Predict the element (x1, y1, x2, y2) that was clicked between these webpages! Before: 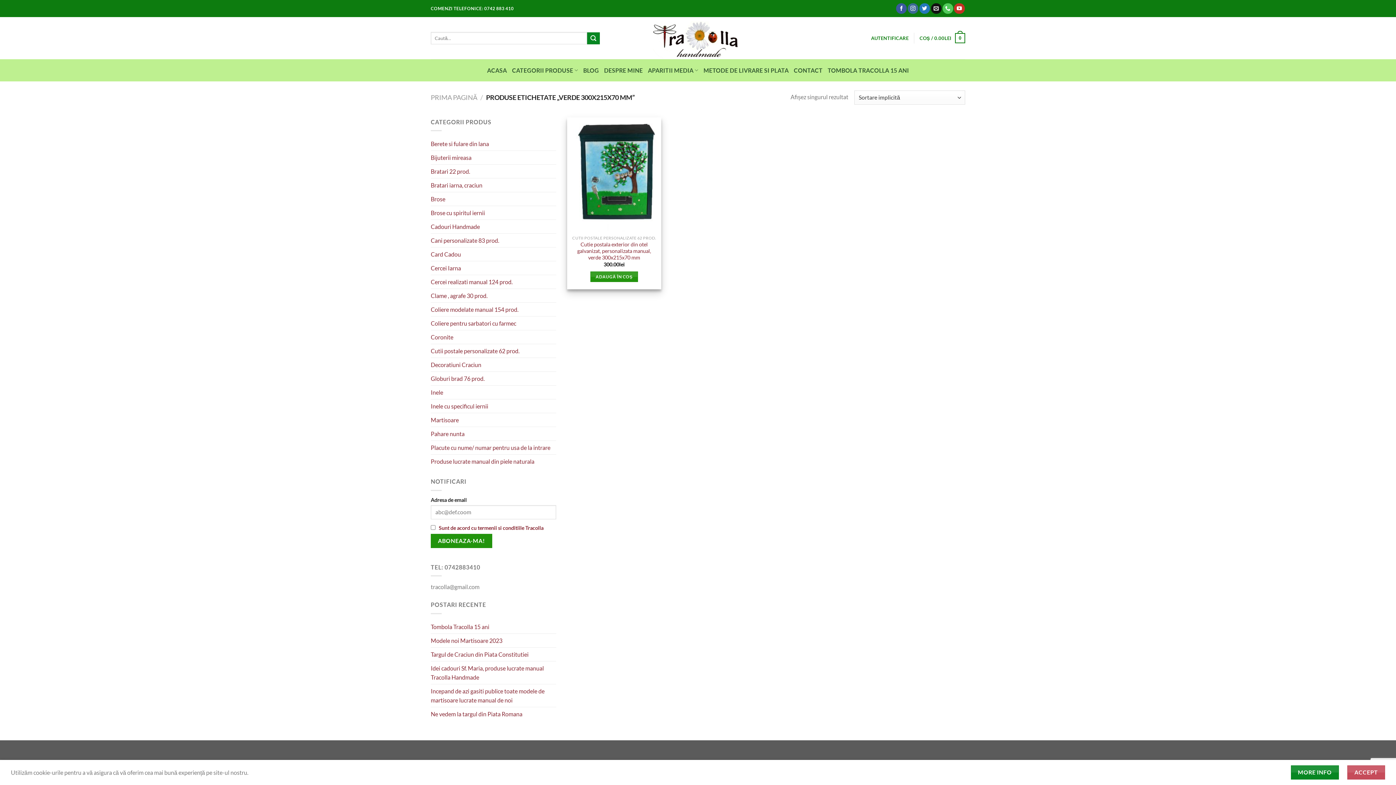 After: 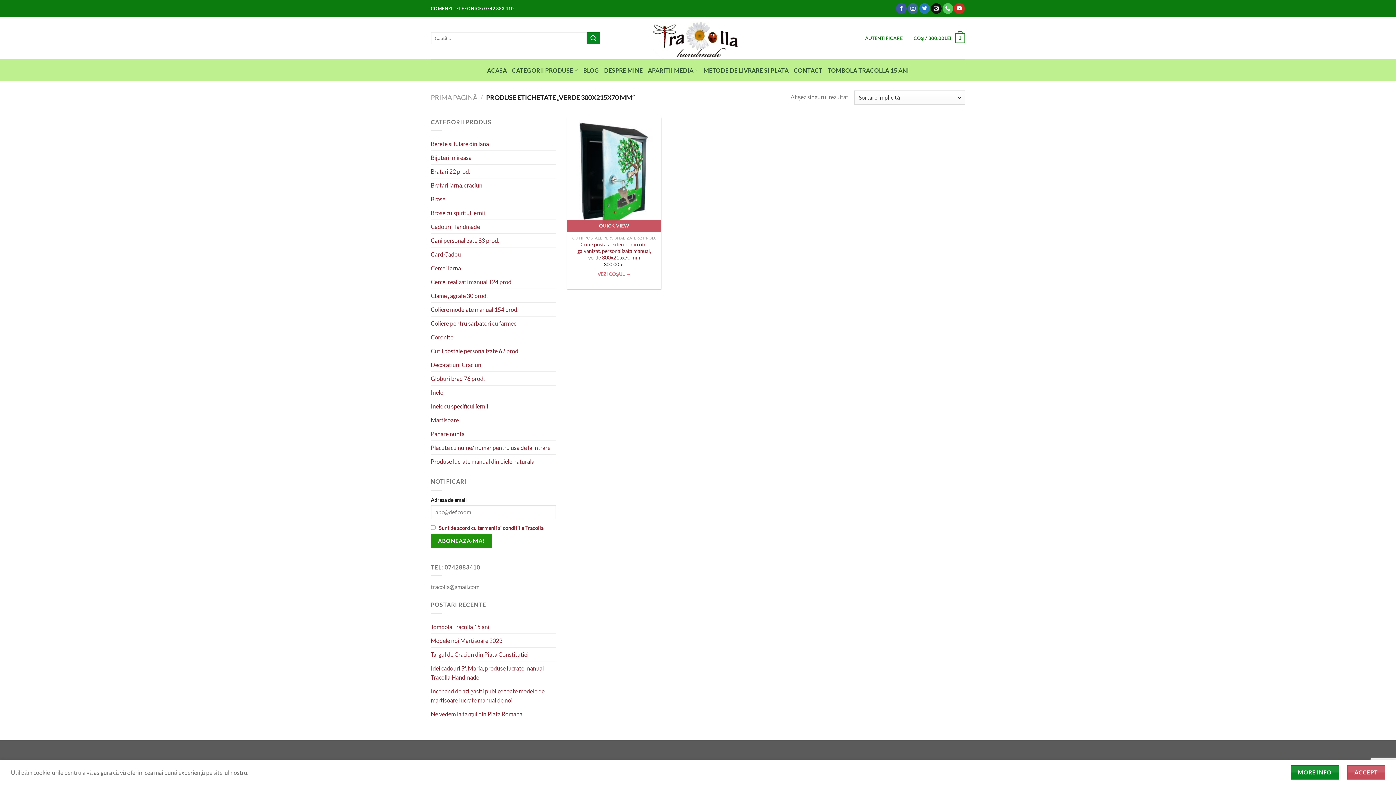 Action: bbox: (590, 271, 638, 282) label: Adaugă în coș: &lbquo;Cutie postala exterior din otel galvanizat, personalizata manual, verde 300x215x70 mm”